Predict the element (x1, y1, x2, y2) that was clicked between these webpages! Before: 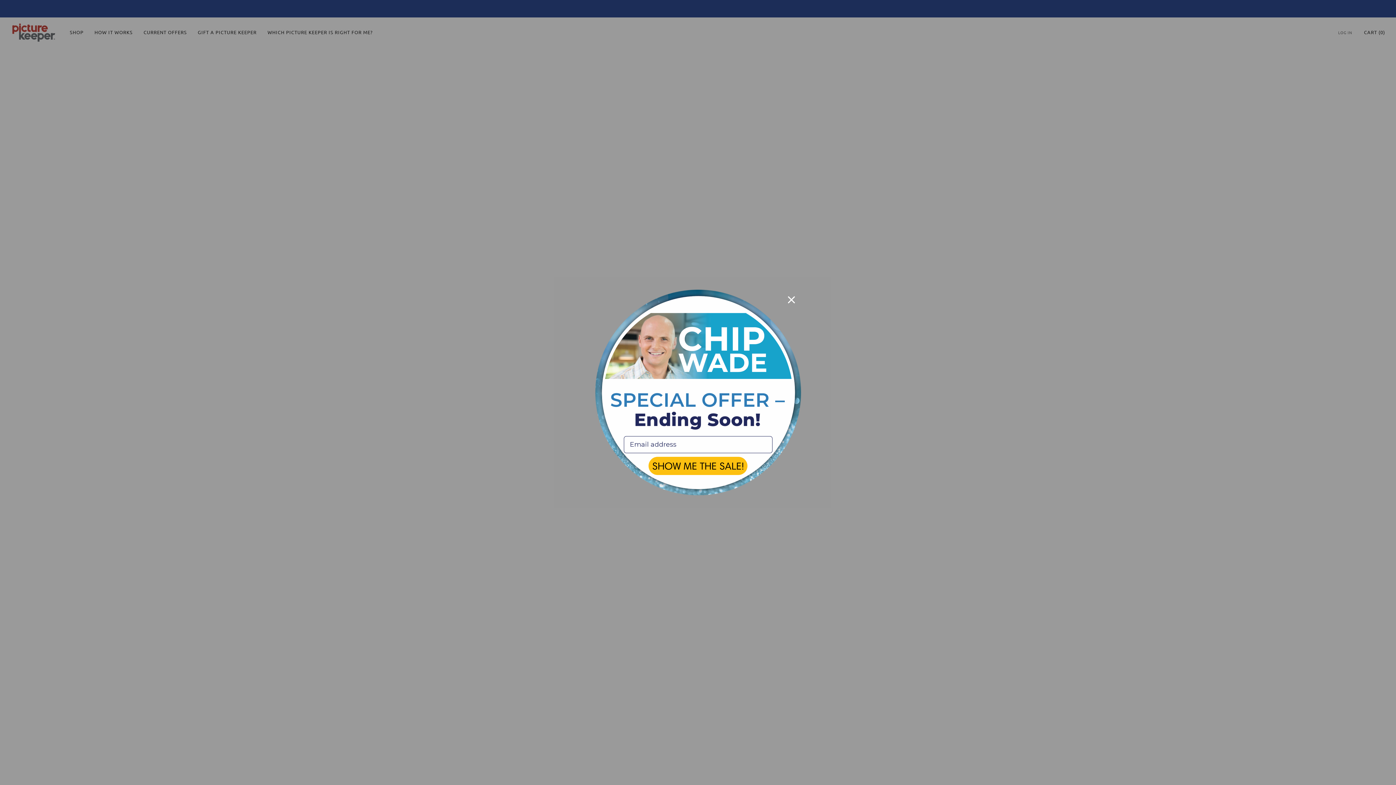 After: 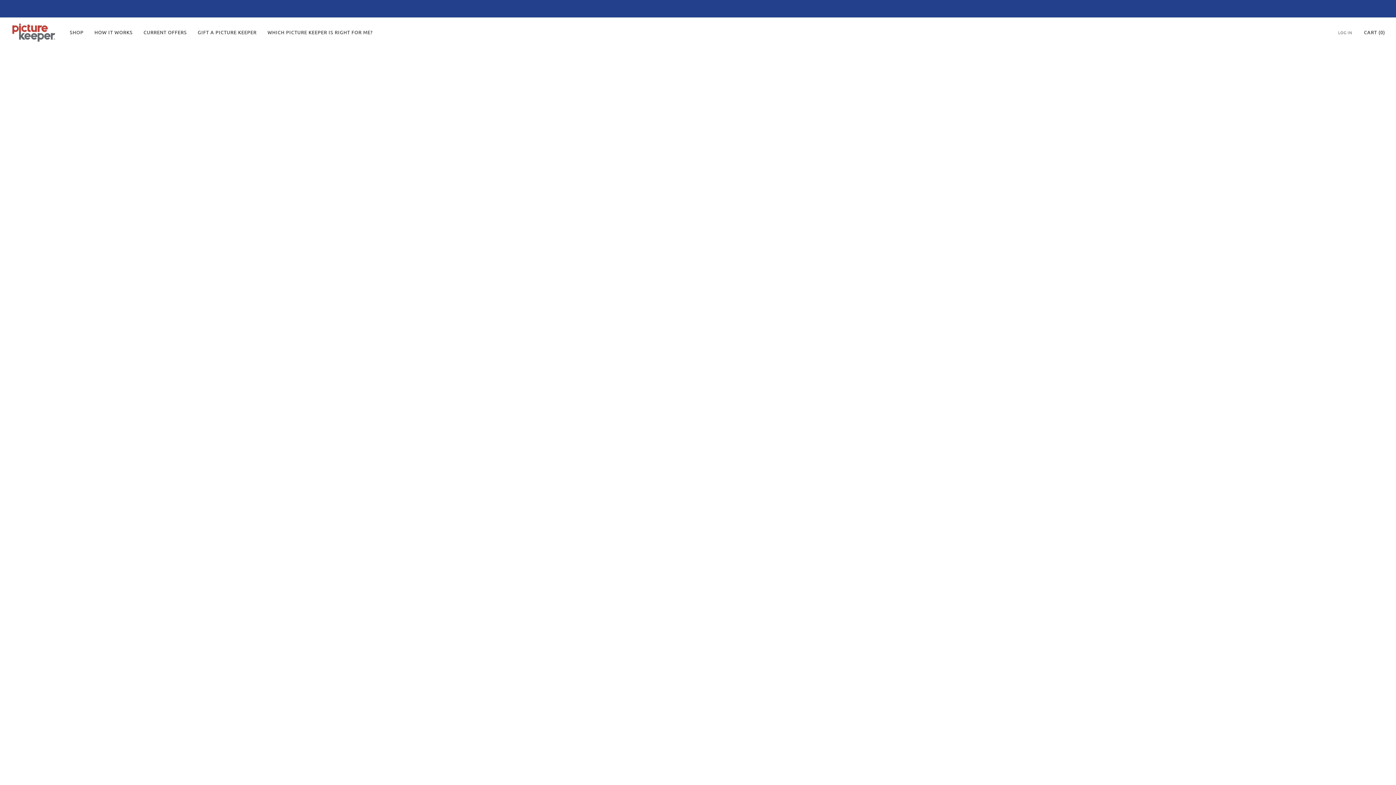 Action: label: Close dialog bbox: (784, 292, 798, 307)